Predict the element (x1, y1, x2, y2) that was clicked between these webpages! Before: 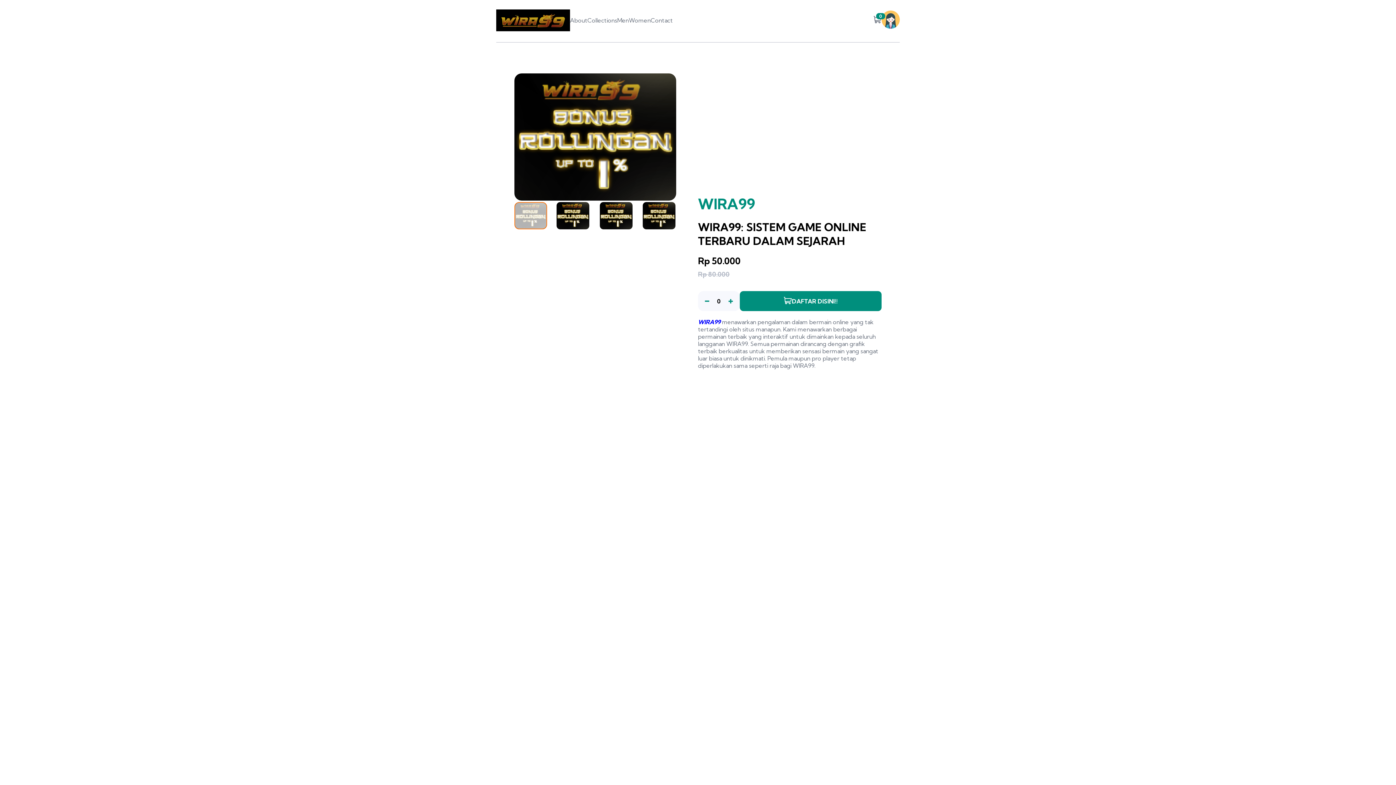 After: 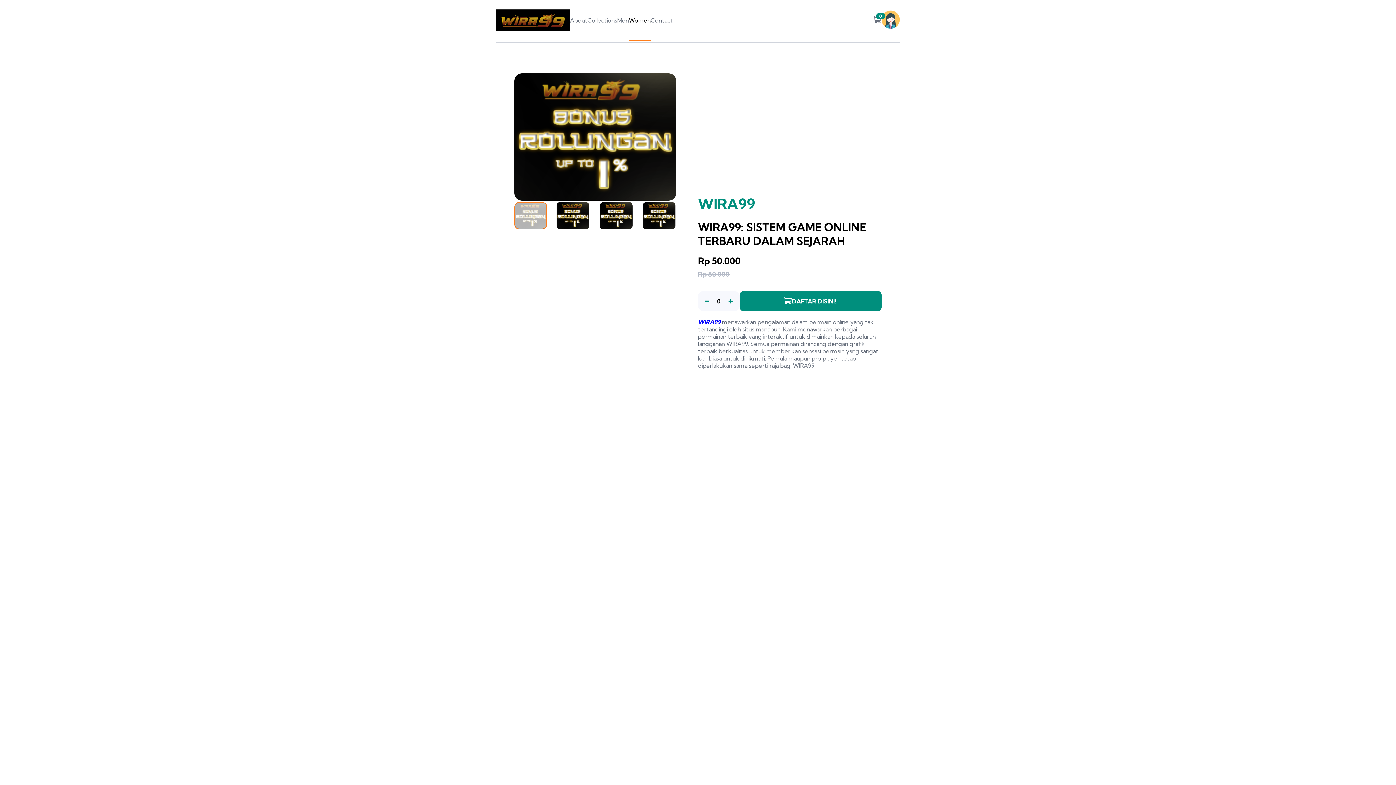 Action: label: Women bbox: (629, 16, 650, 24)